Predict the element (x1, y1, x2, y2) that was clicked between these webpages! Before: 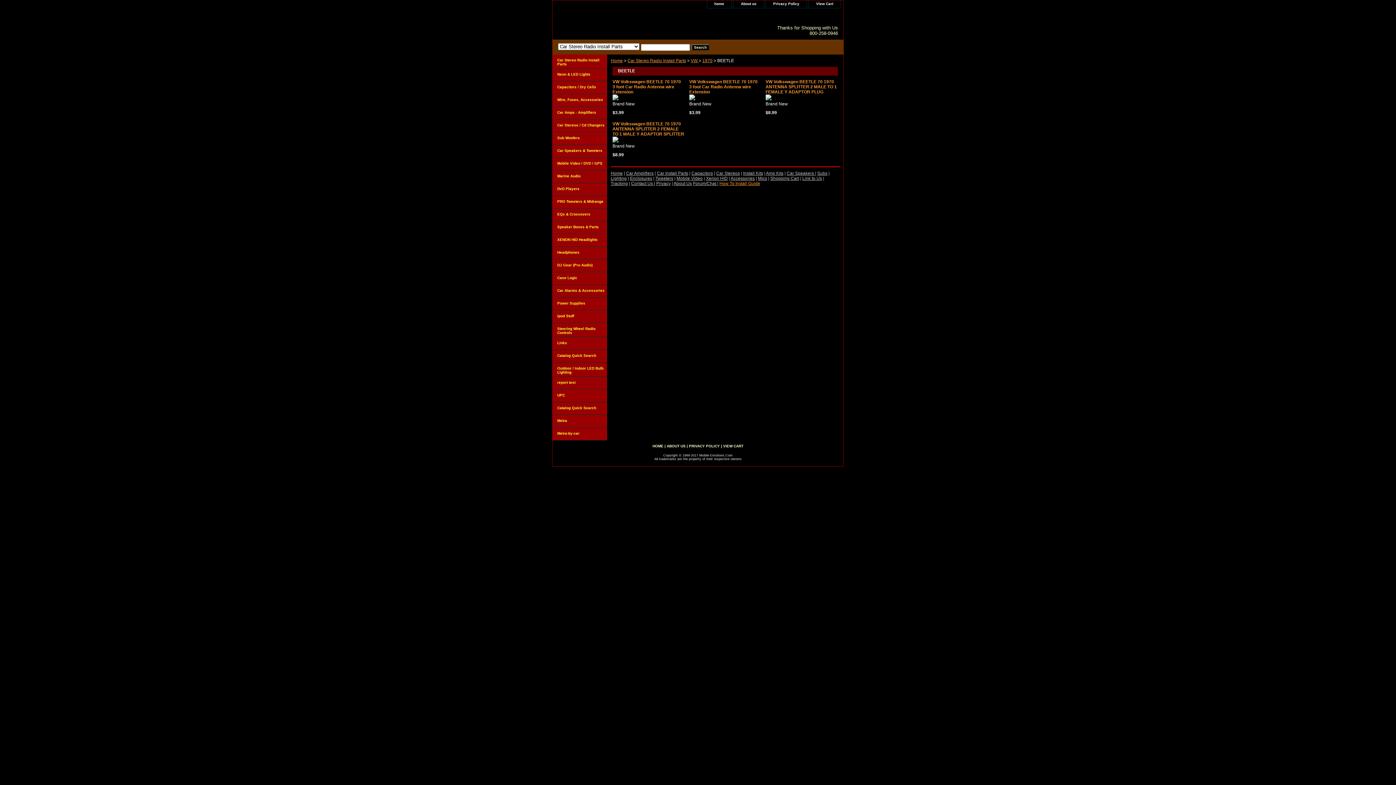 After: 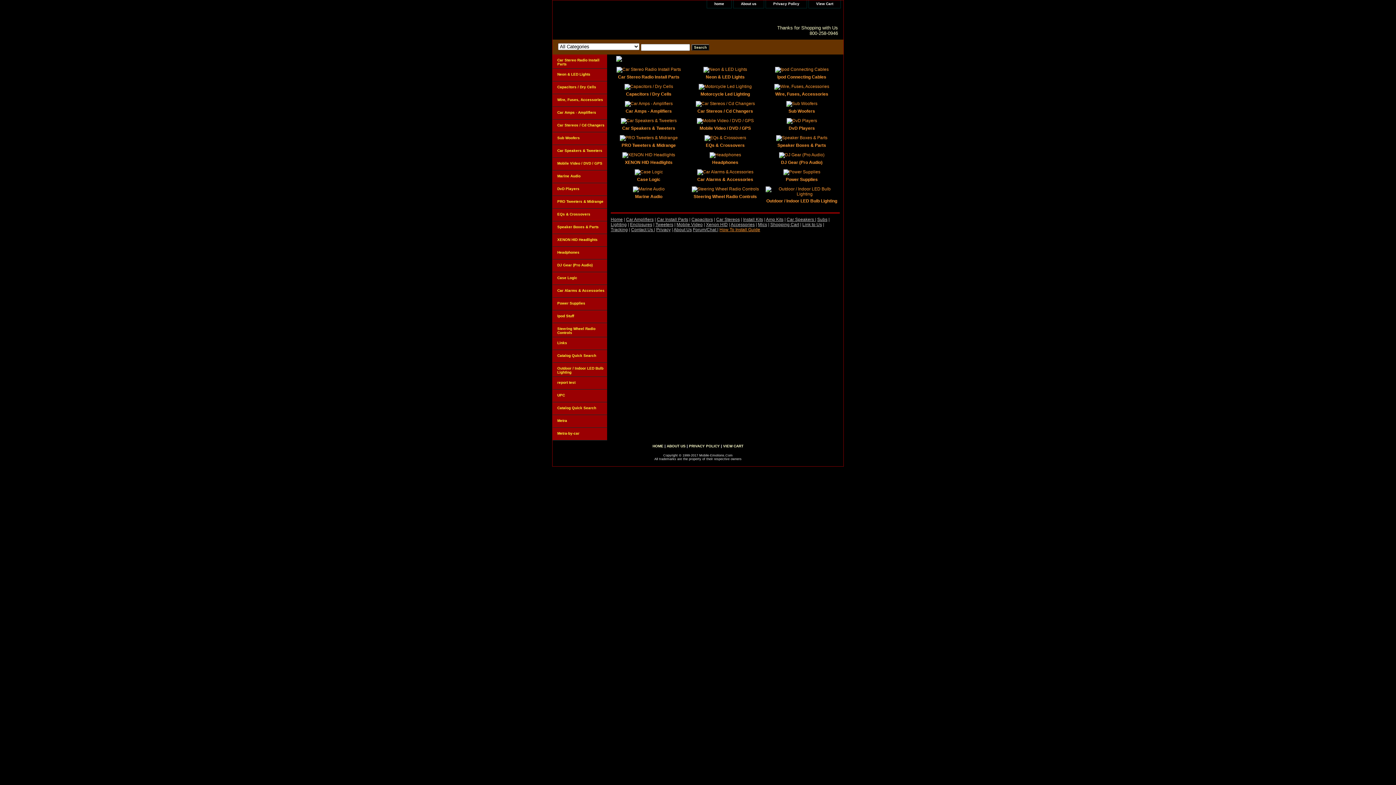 Action: label: HOME bbox: (652, 444, 663, 448)